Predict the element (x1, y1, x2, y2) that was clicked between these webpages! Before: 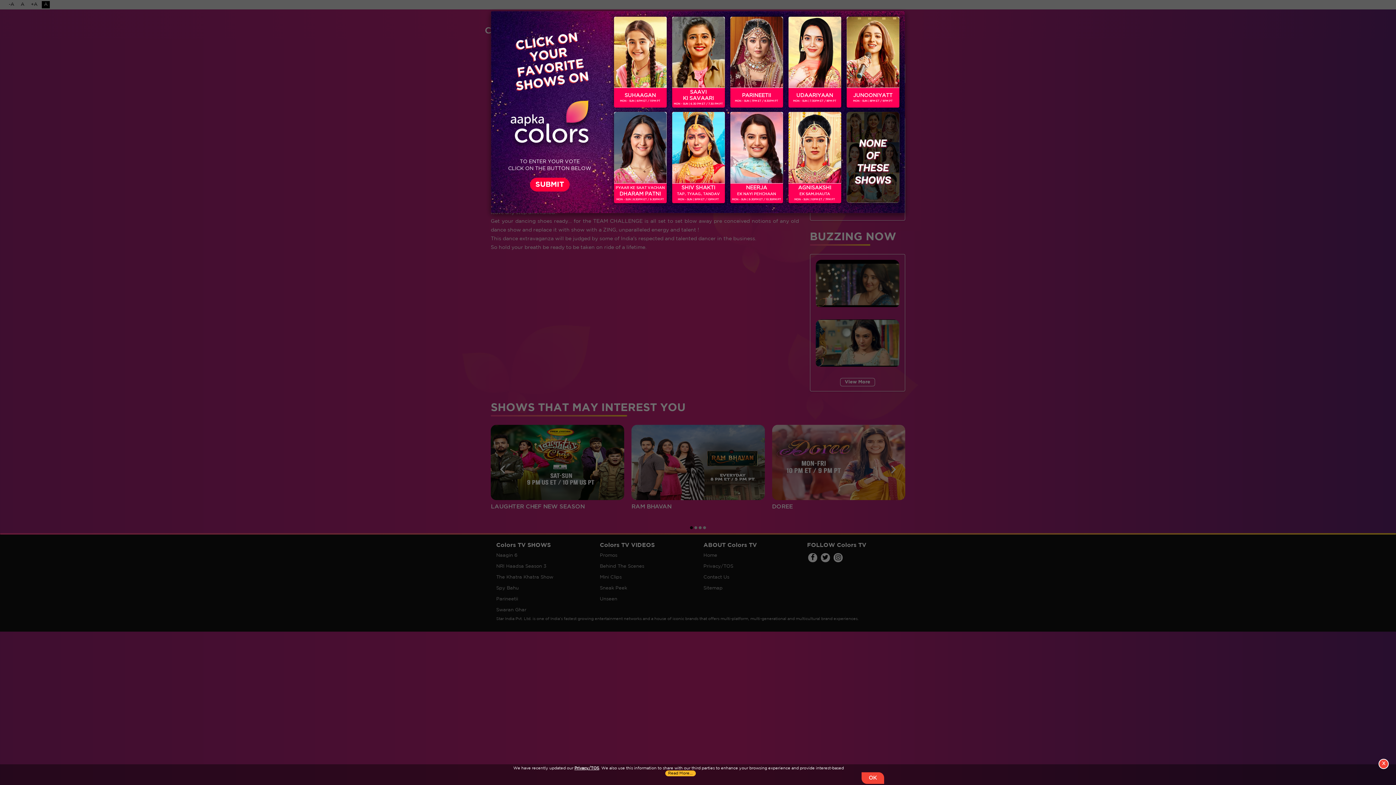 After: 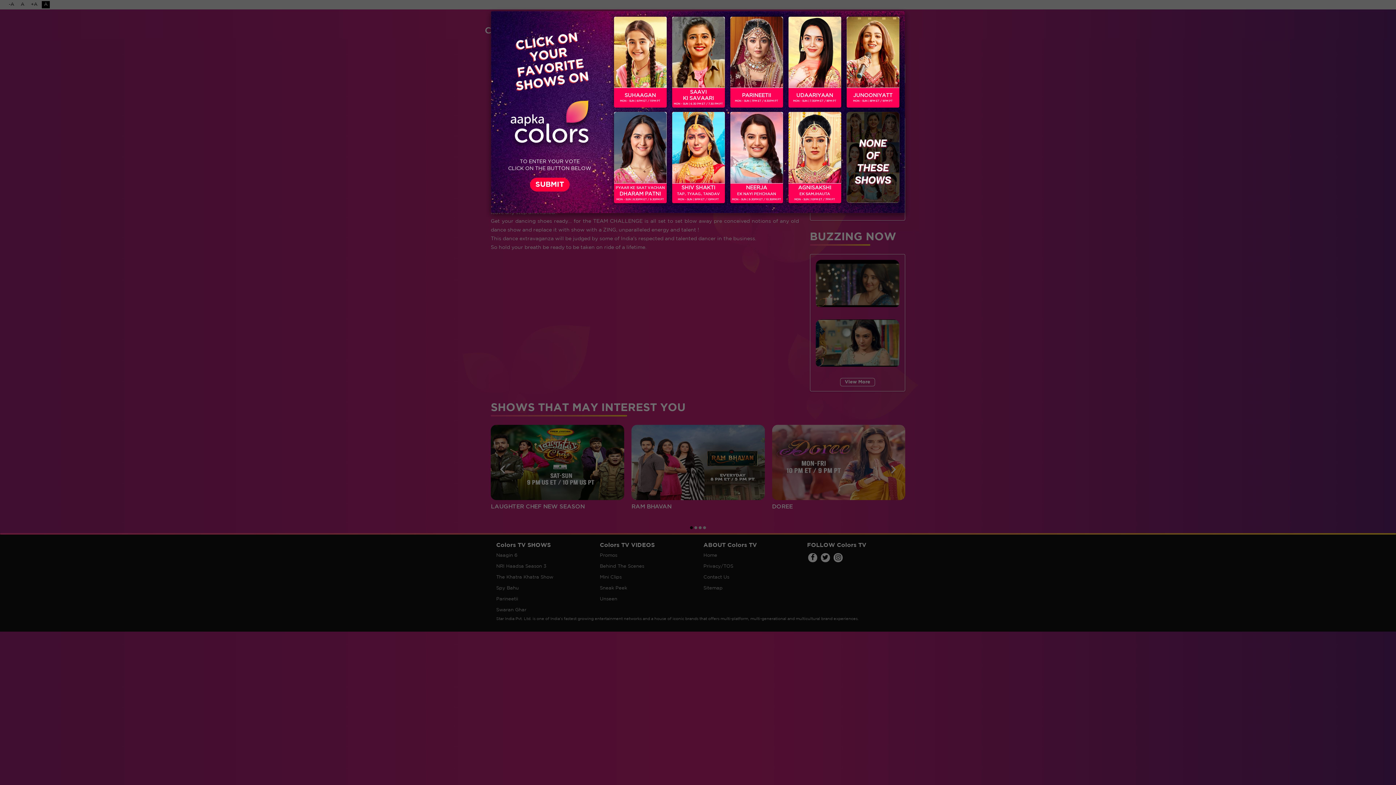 Action: bbox: (1378, 759, 1389, 769) label: X